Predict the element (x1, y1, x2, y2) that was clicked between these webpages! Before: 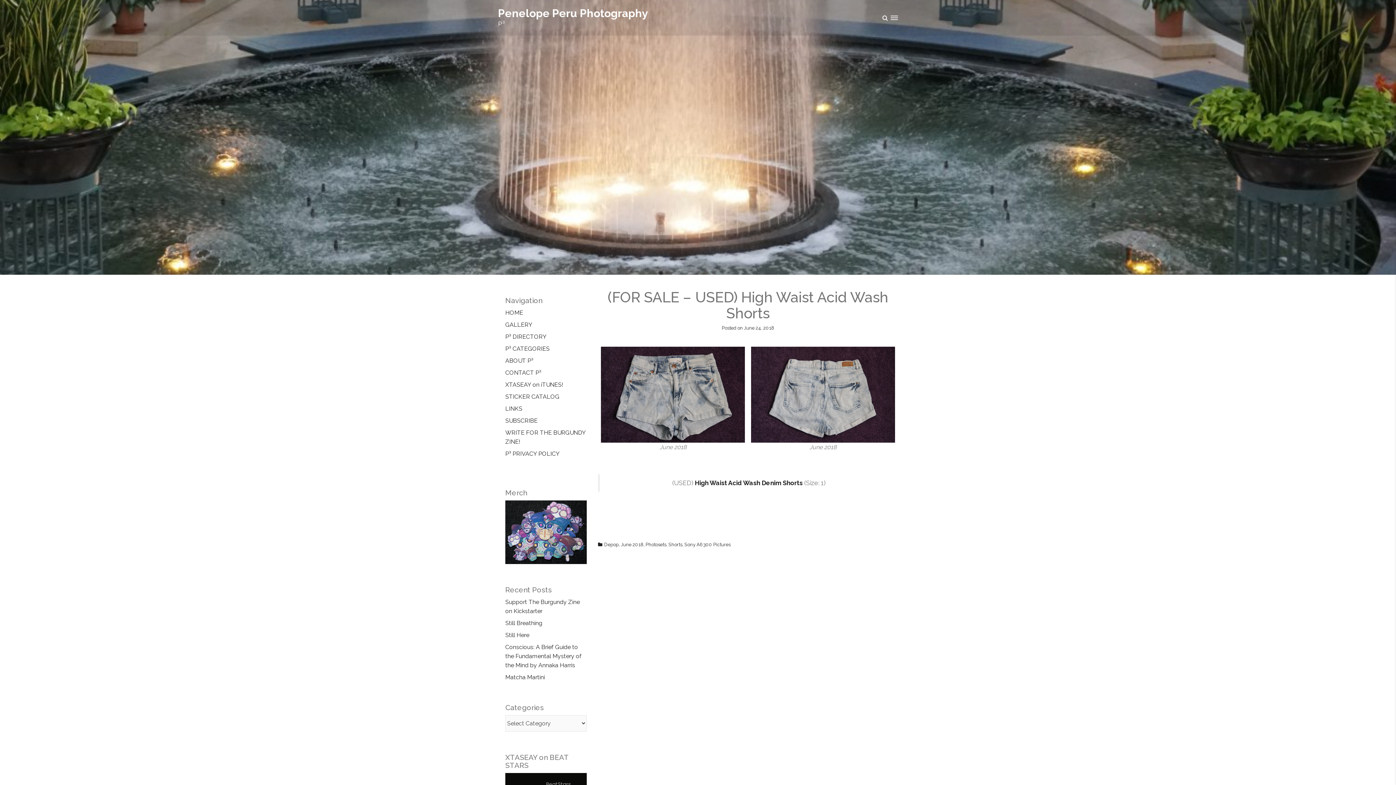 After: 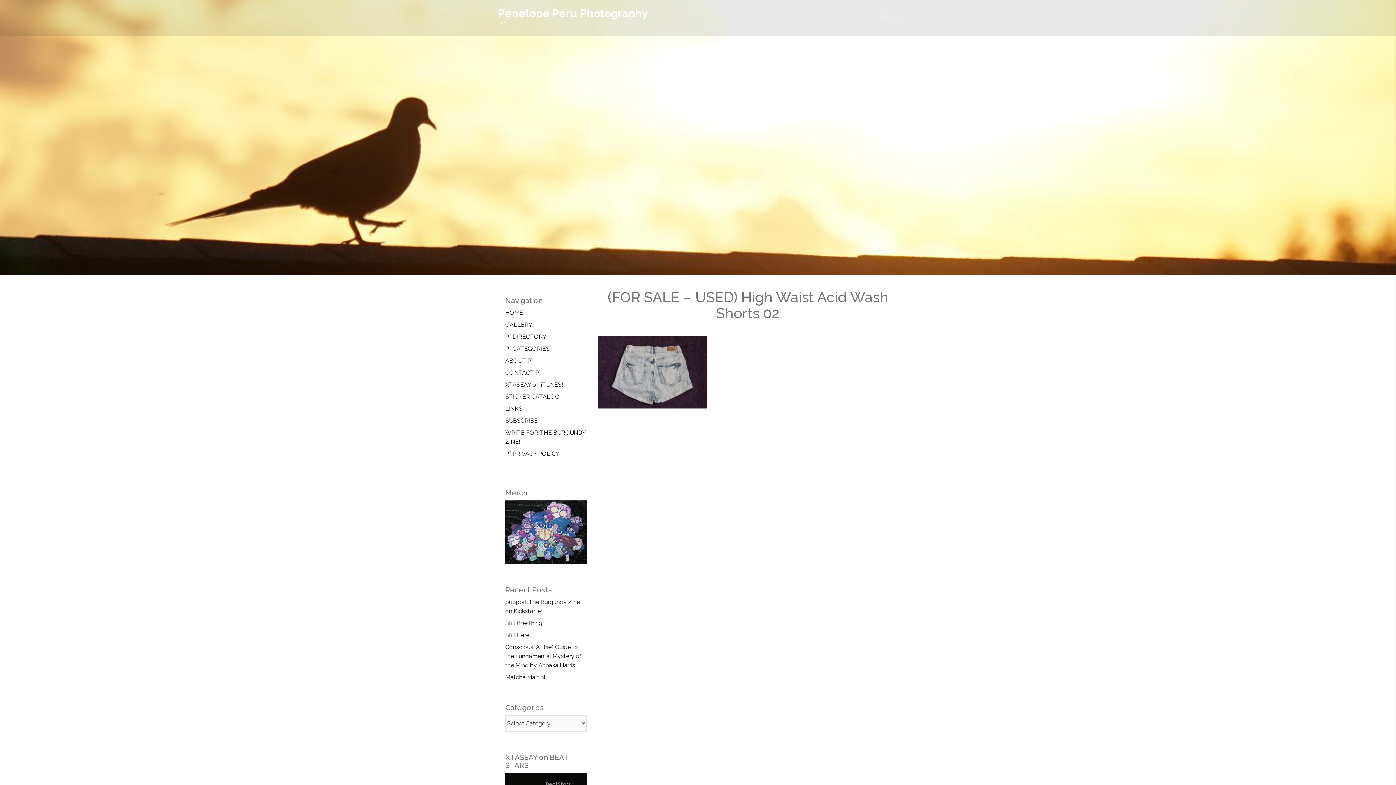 Action: bbox: (751, 390, 895, 397)